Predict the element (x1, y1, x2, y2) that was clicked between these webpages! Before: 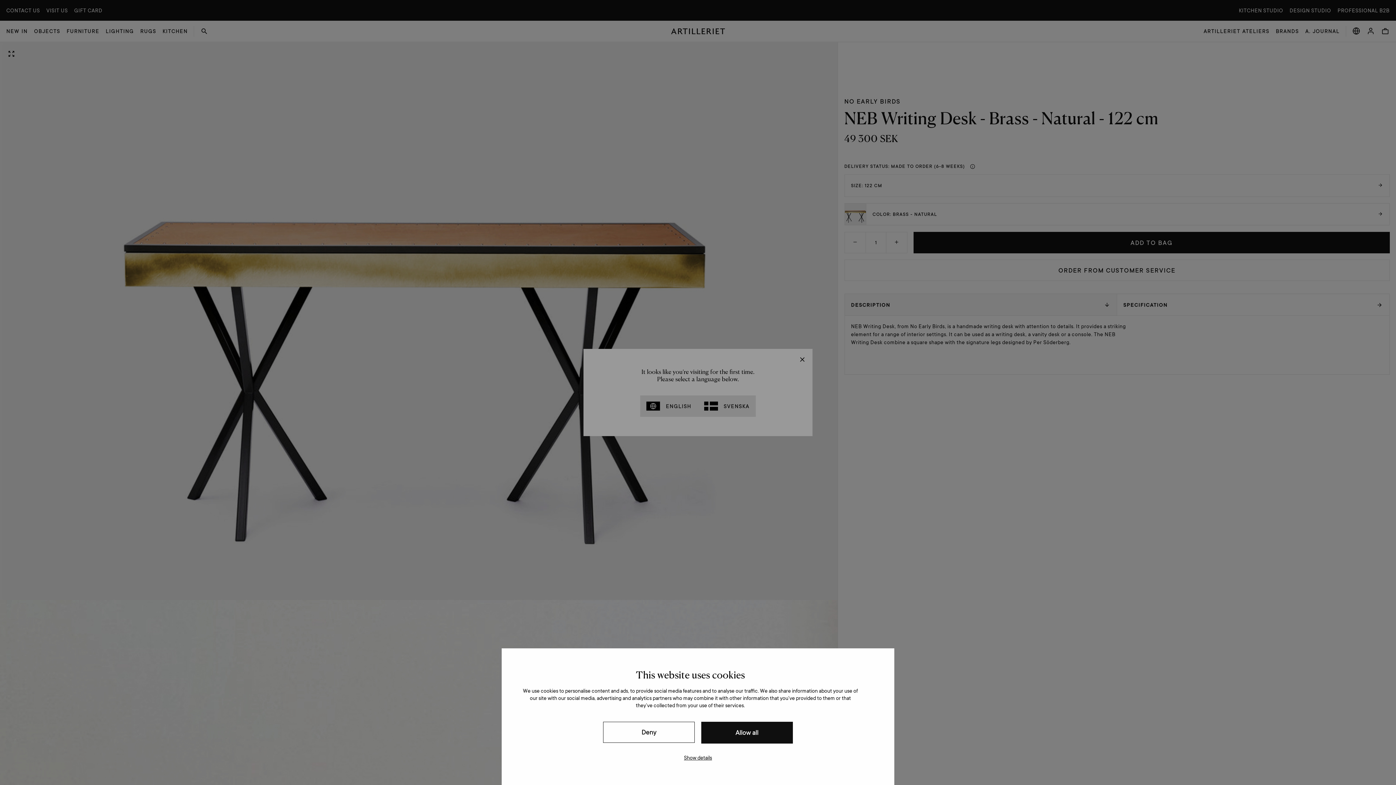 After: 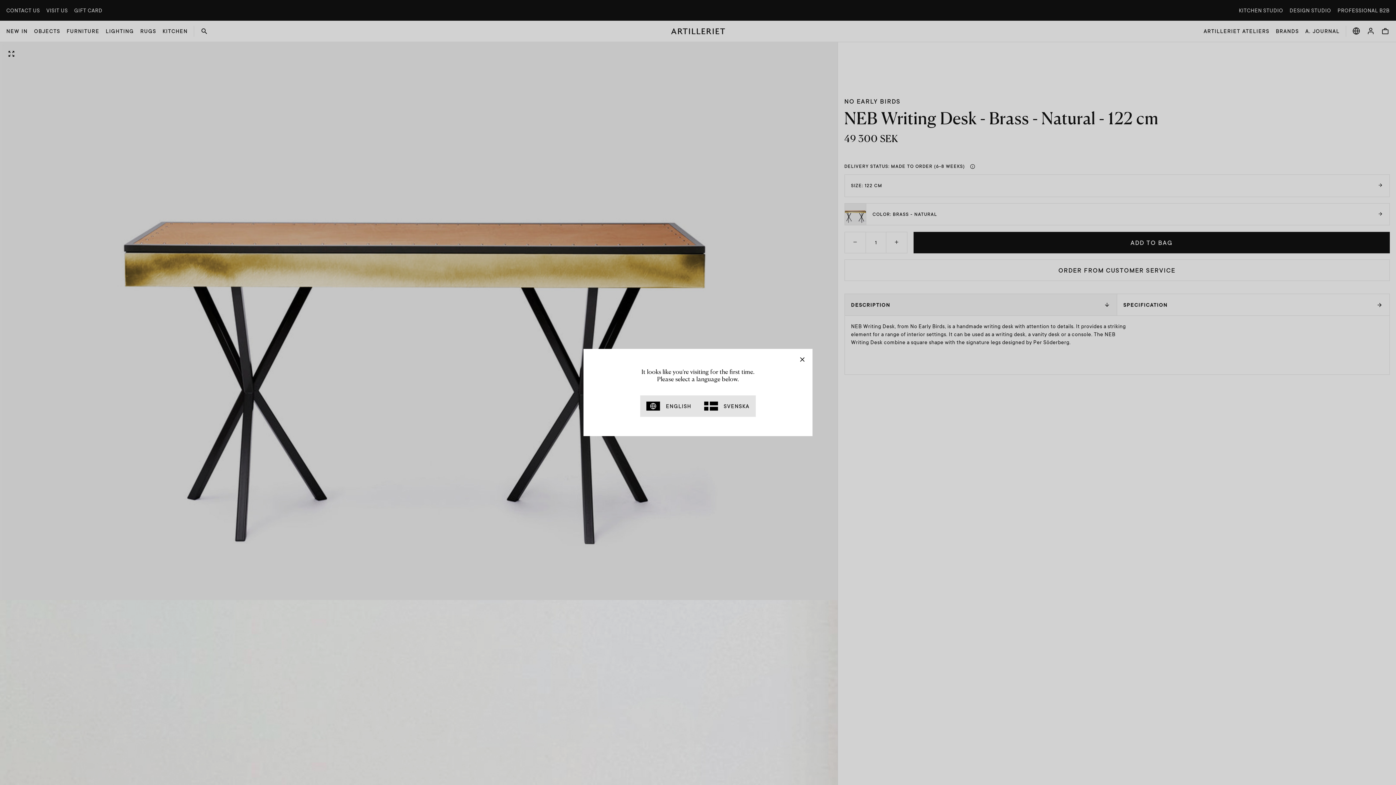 Action: label: Allow all bbox: (701, 722, 793, 744)